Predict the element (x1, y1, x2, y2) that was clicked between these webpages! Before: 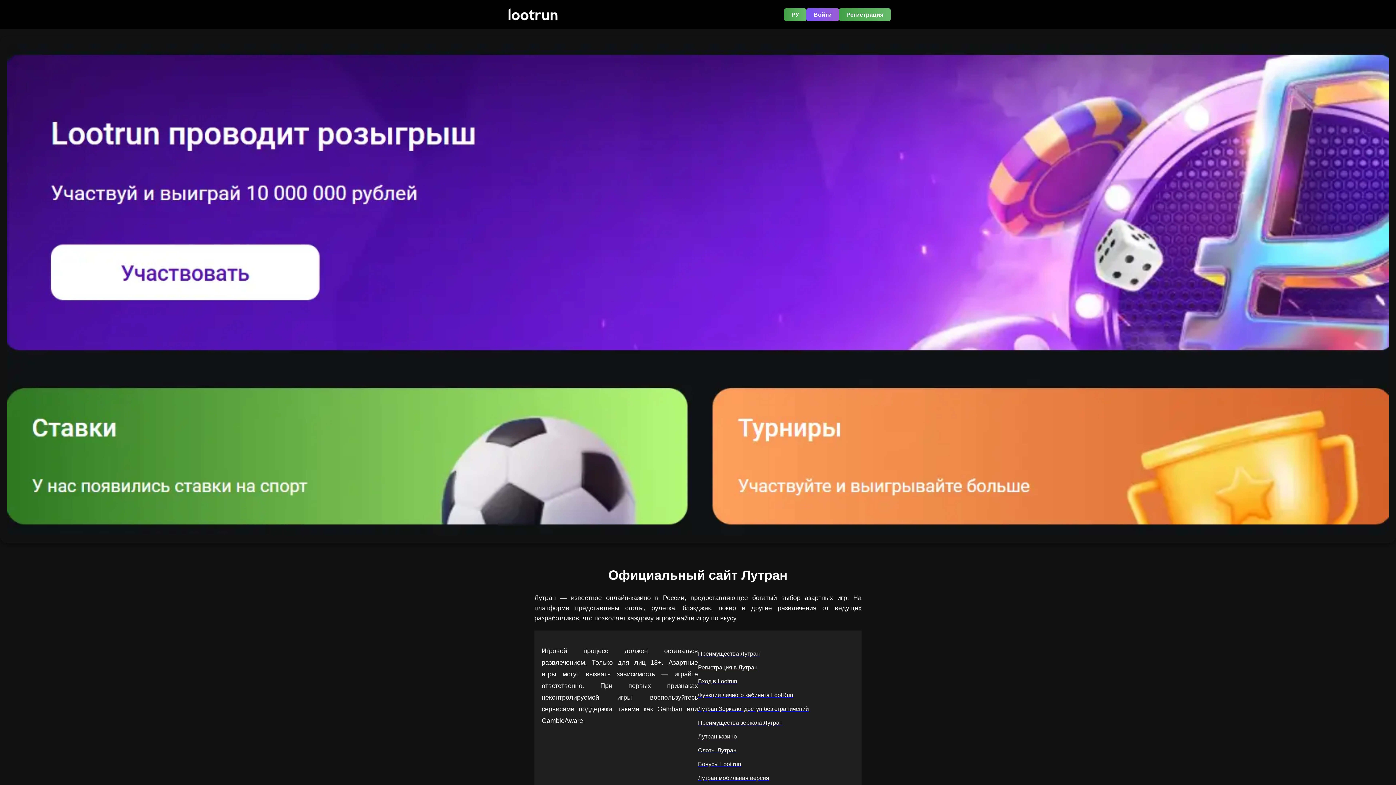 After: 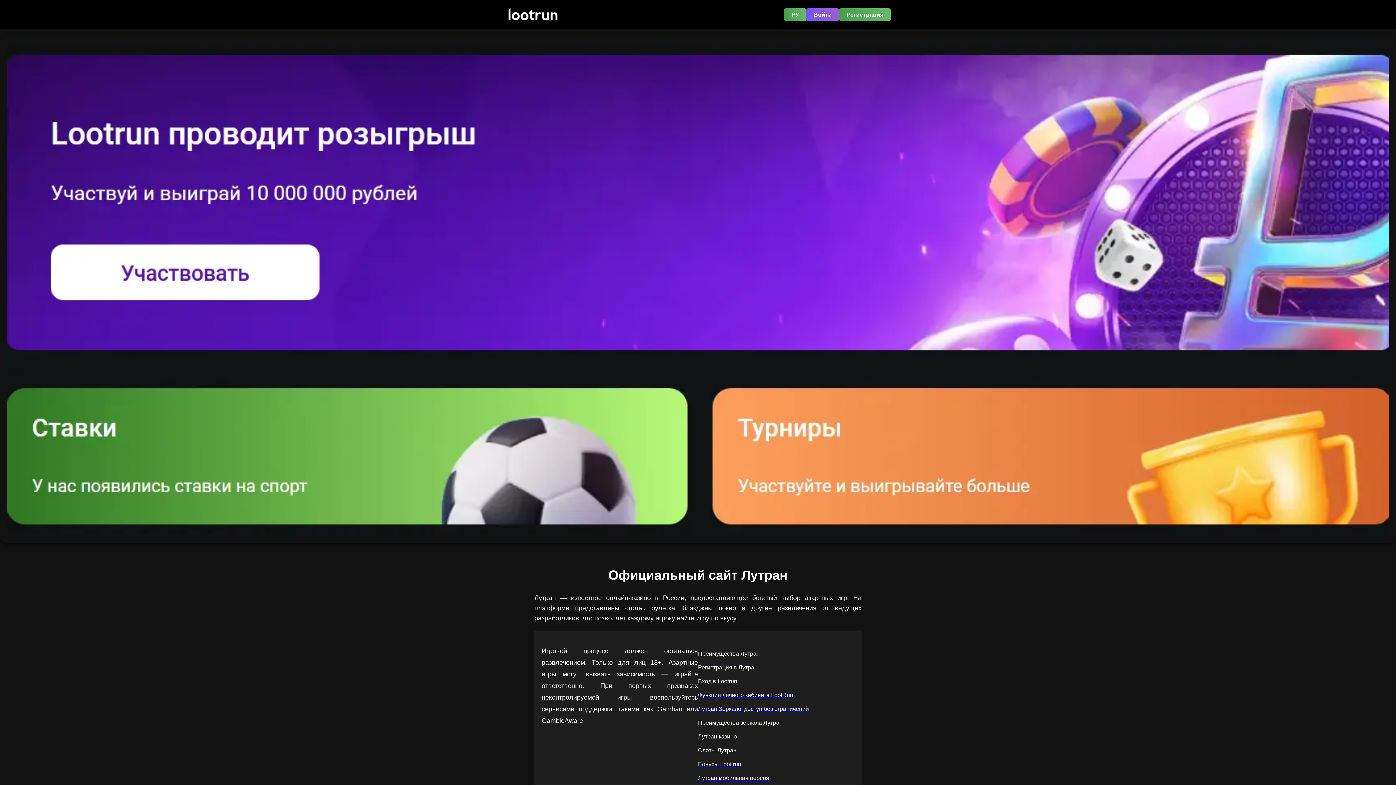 Action: bbox: (698, 676, 737, 686) label: Вход в Lootrun